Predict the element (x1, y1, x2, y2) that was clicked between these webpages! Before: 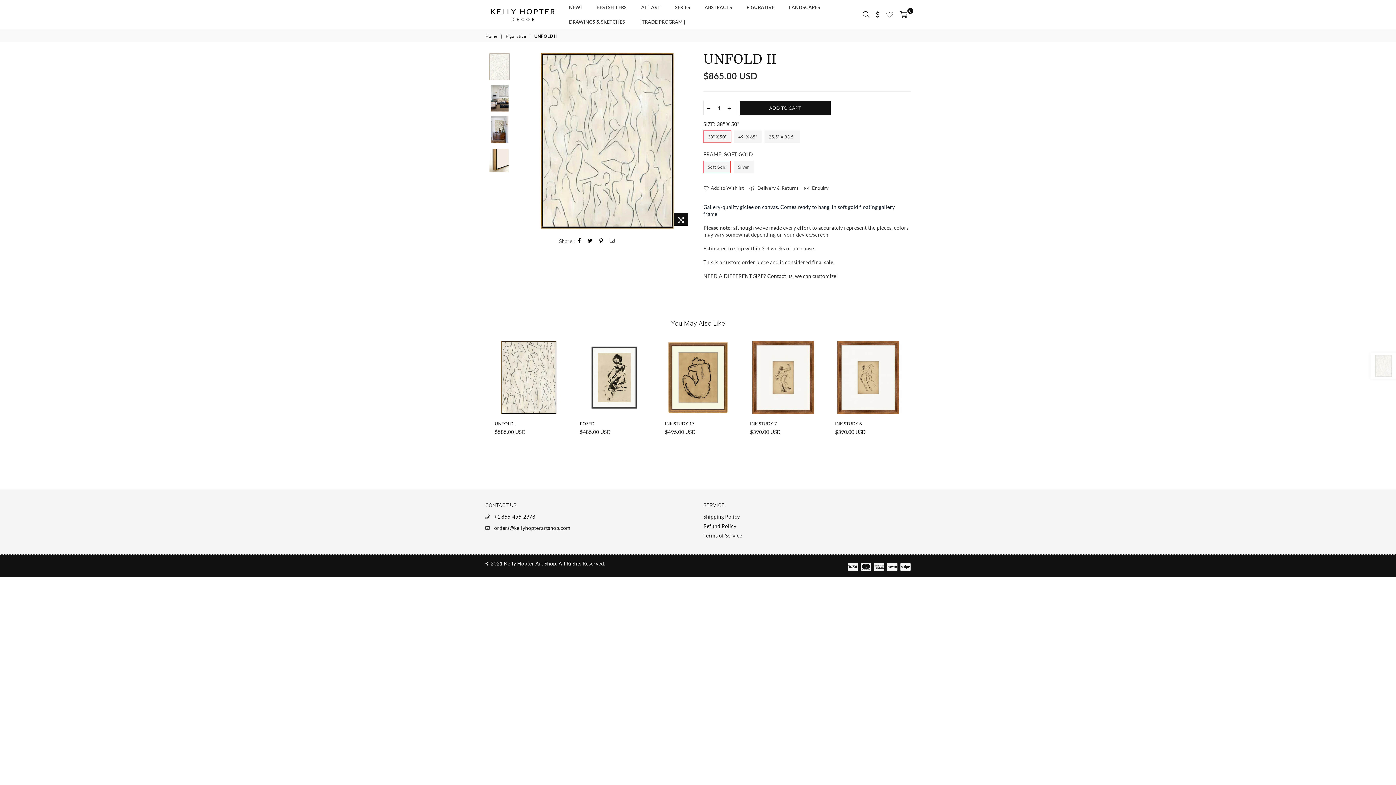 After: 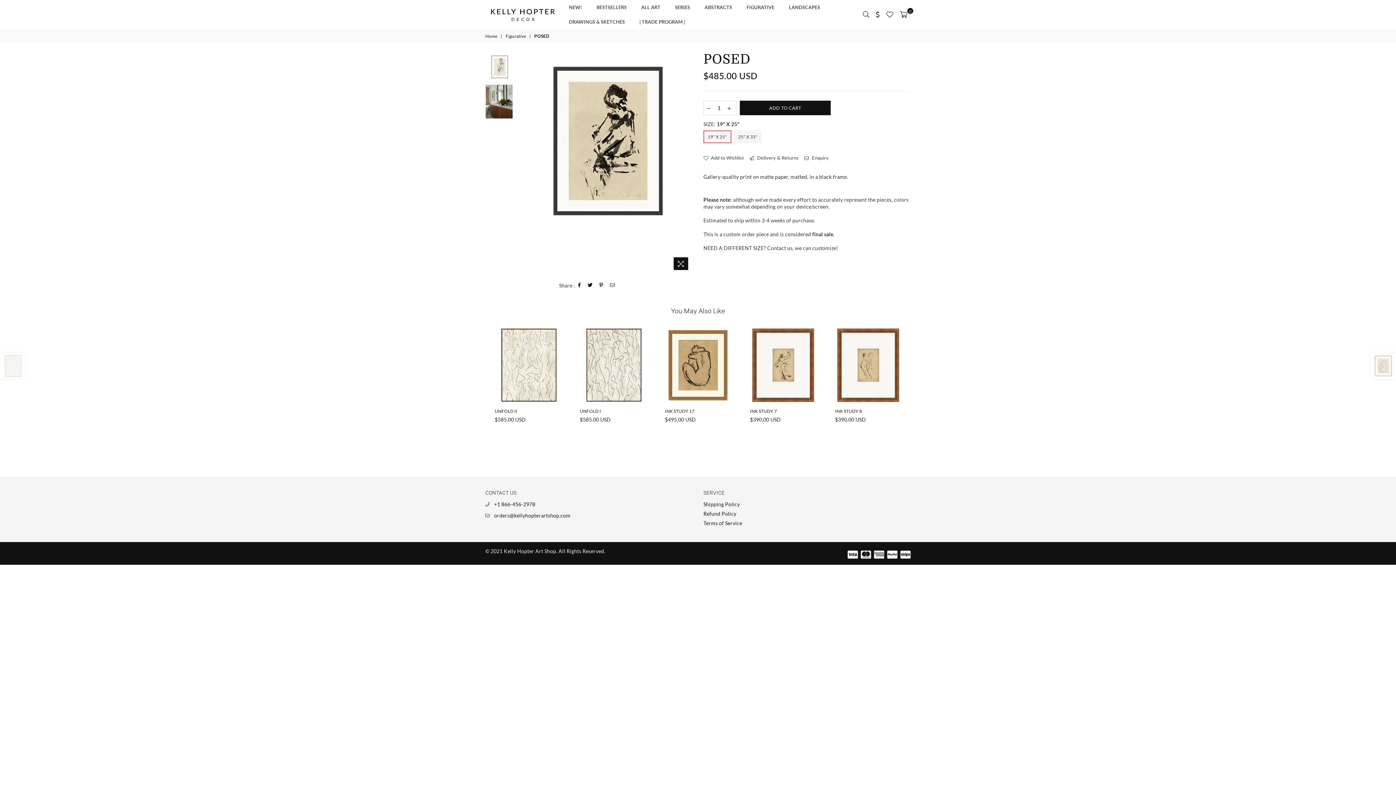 Action: bbox: (580, 421, 594, 426) label: POSED